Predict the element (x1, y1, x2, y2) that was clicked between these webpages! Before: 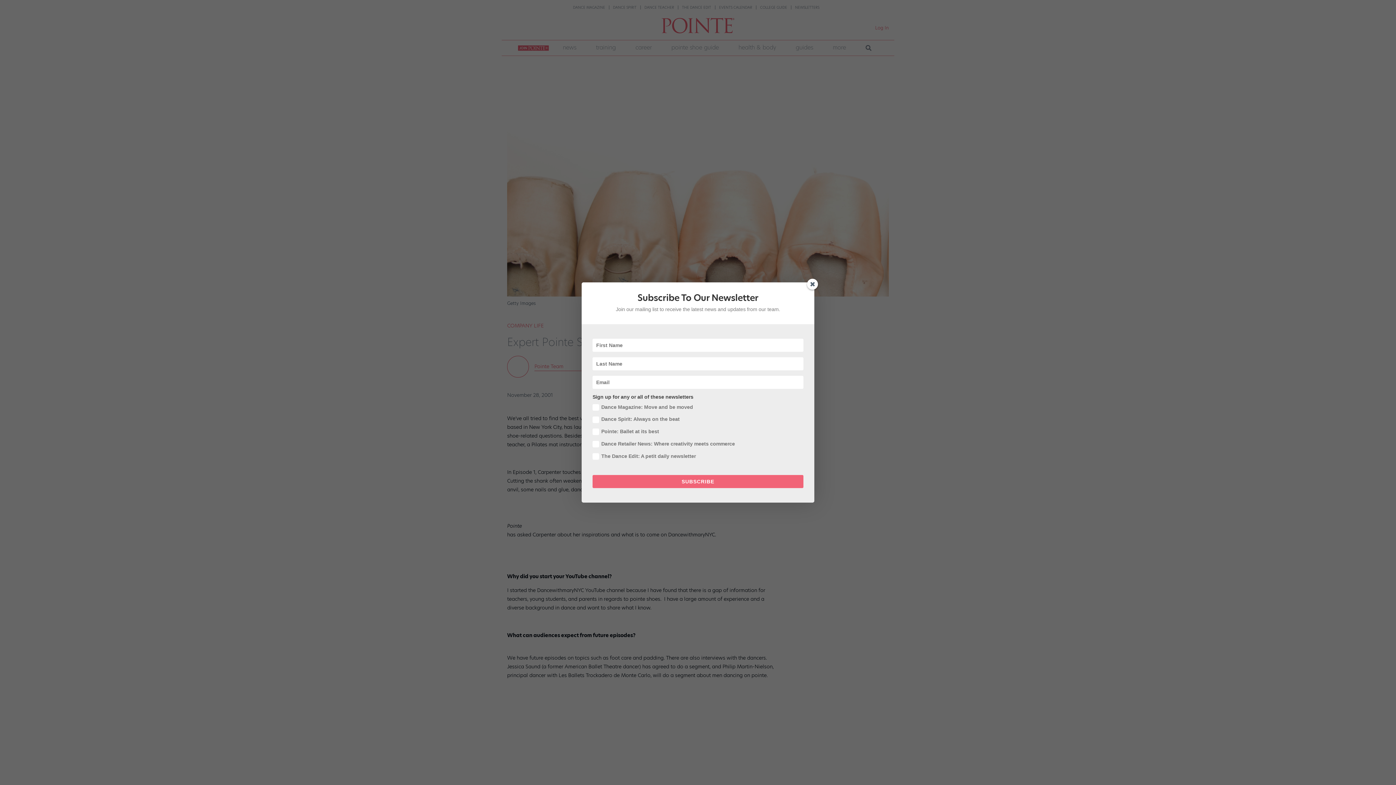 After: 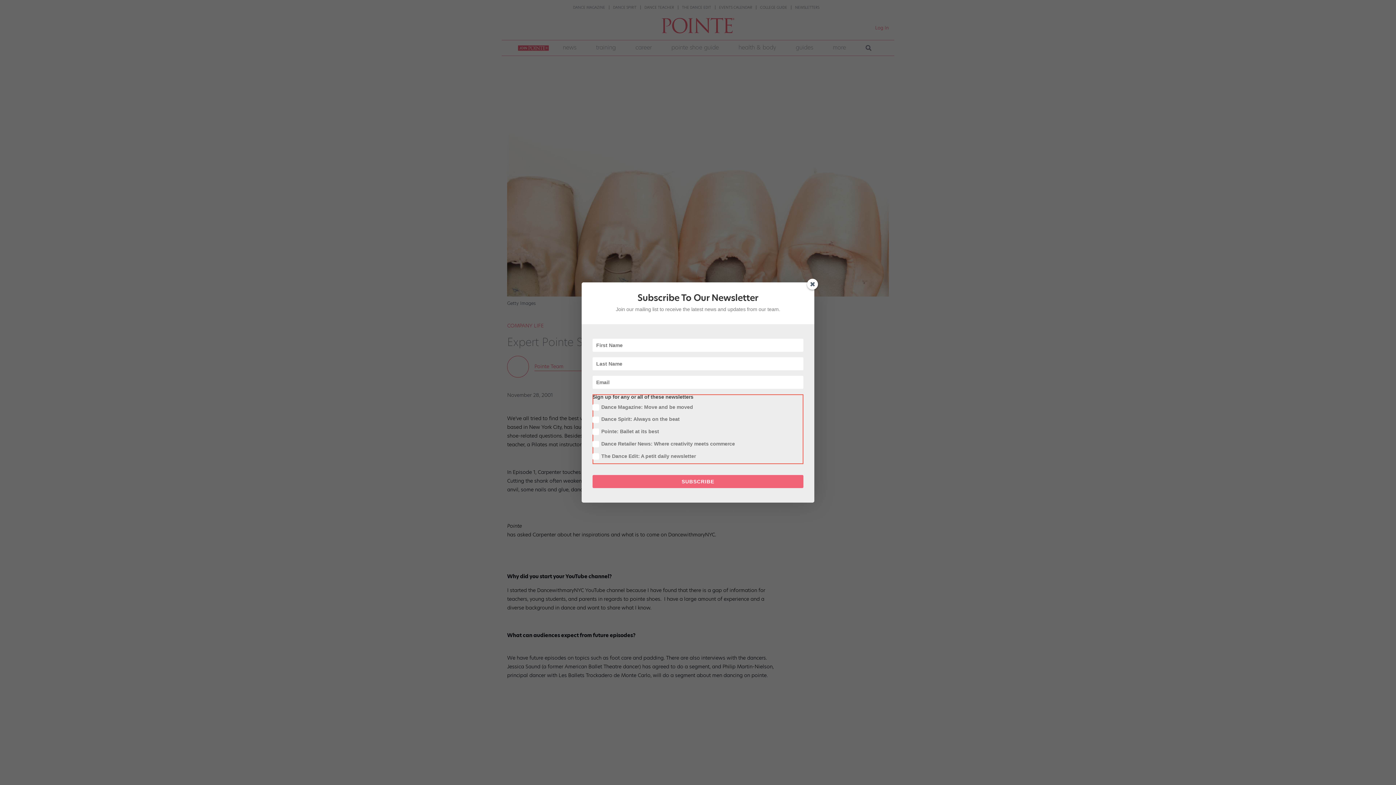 Action: label: SUBSCRIBE bbox: (592, 475, 803, 488)